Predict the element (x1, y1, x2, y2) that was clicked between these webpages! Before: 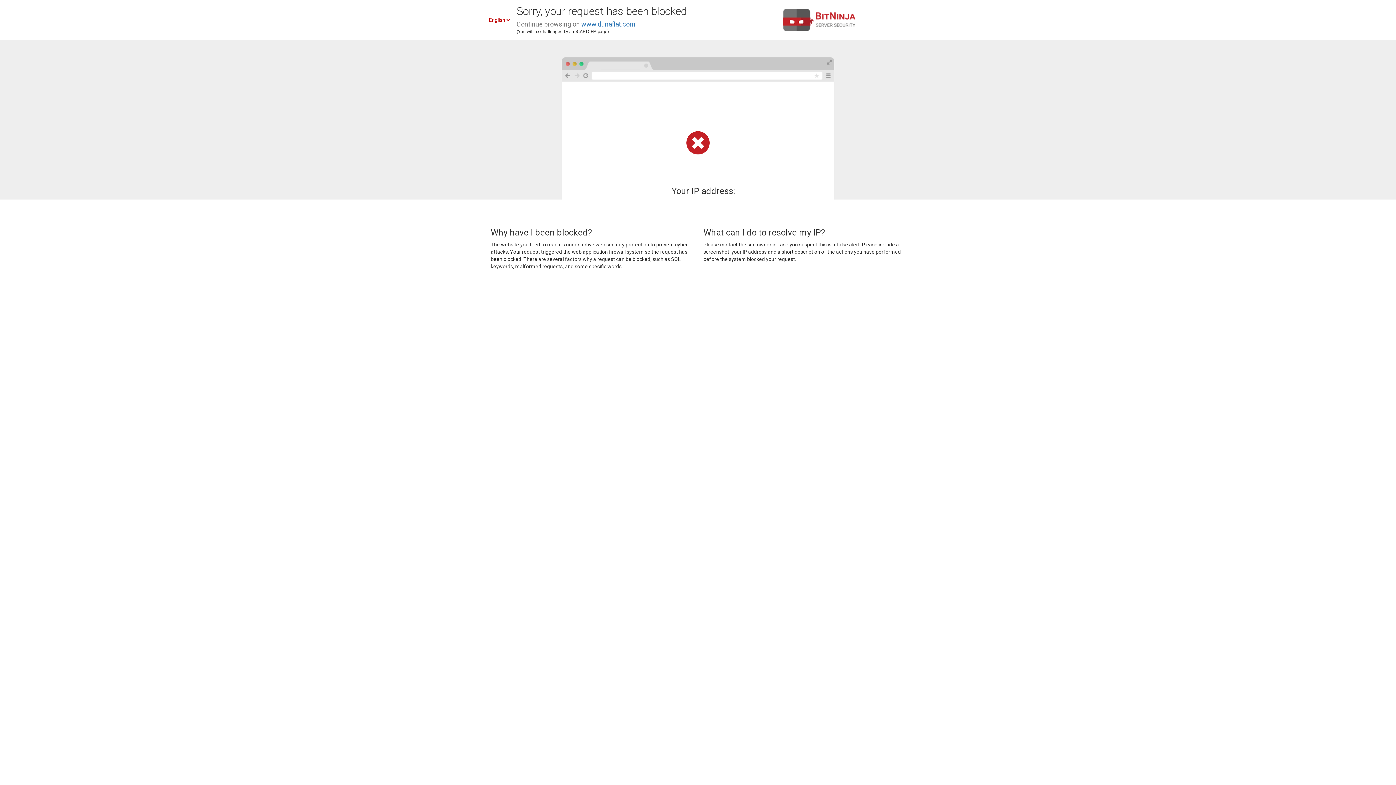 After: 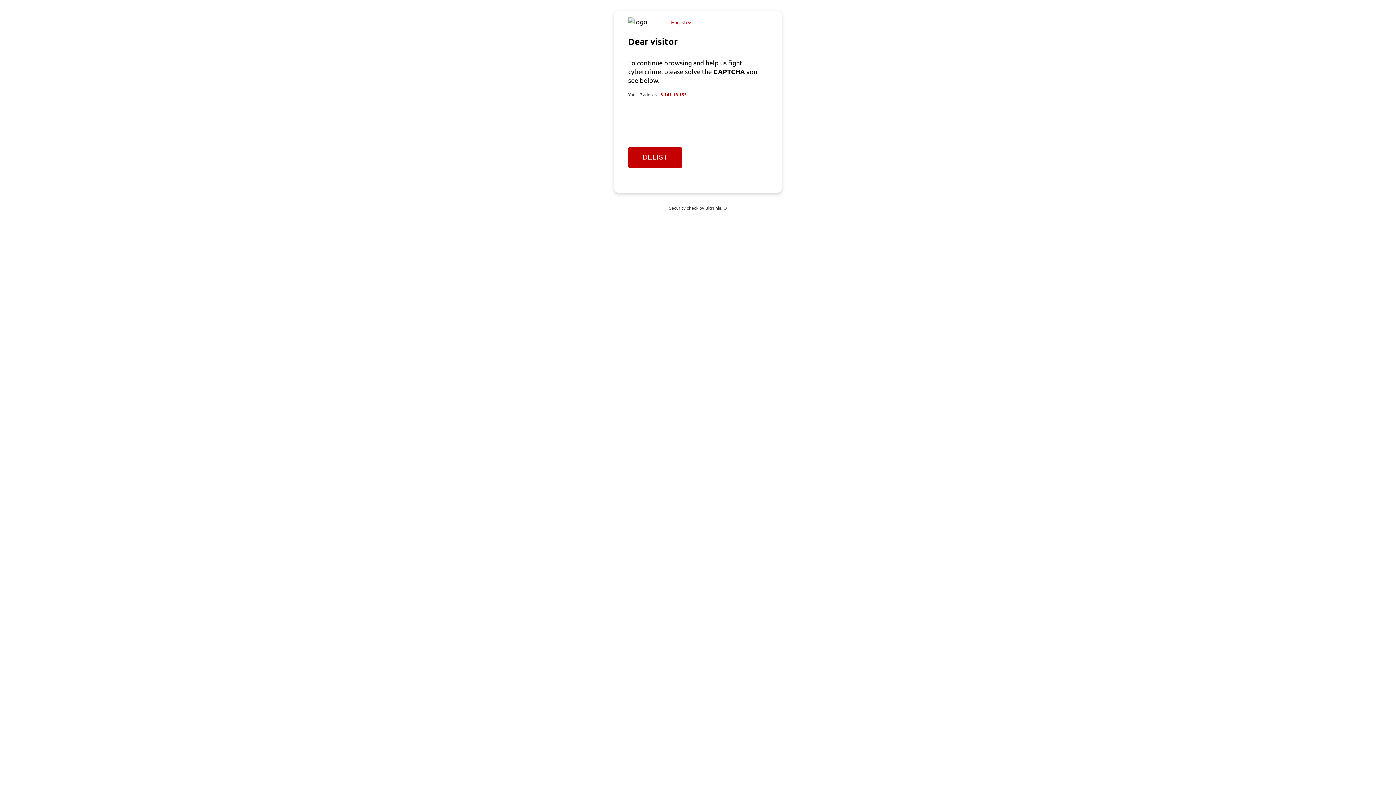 Action: bbox: (581, 20, 635, 28) label: www.dunaflat.com